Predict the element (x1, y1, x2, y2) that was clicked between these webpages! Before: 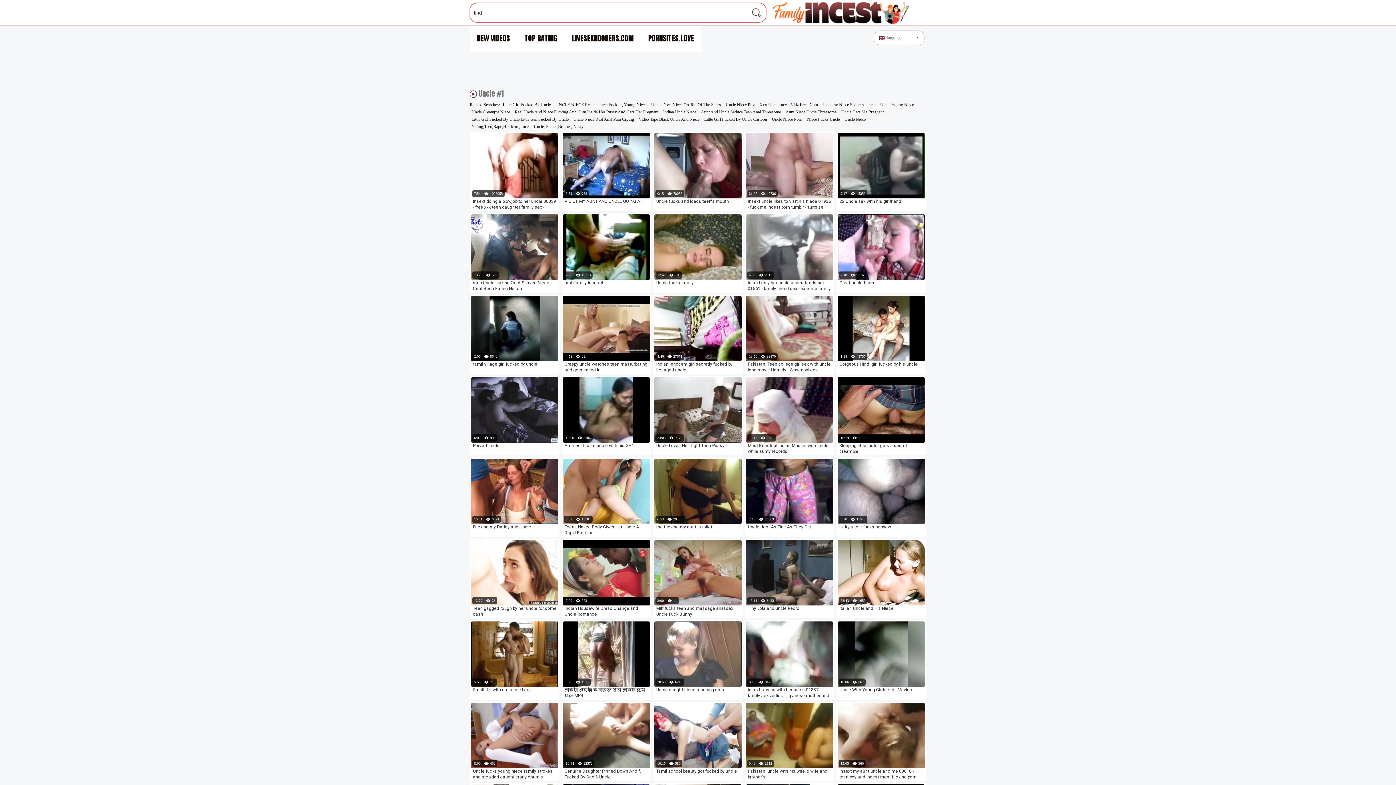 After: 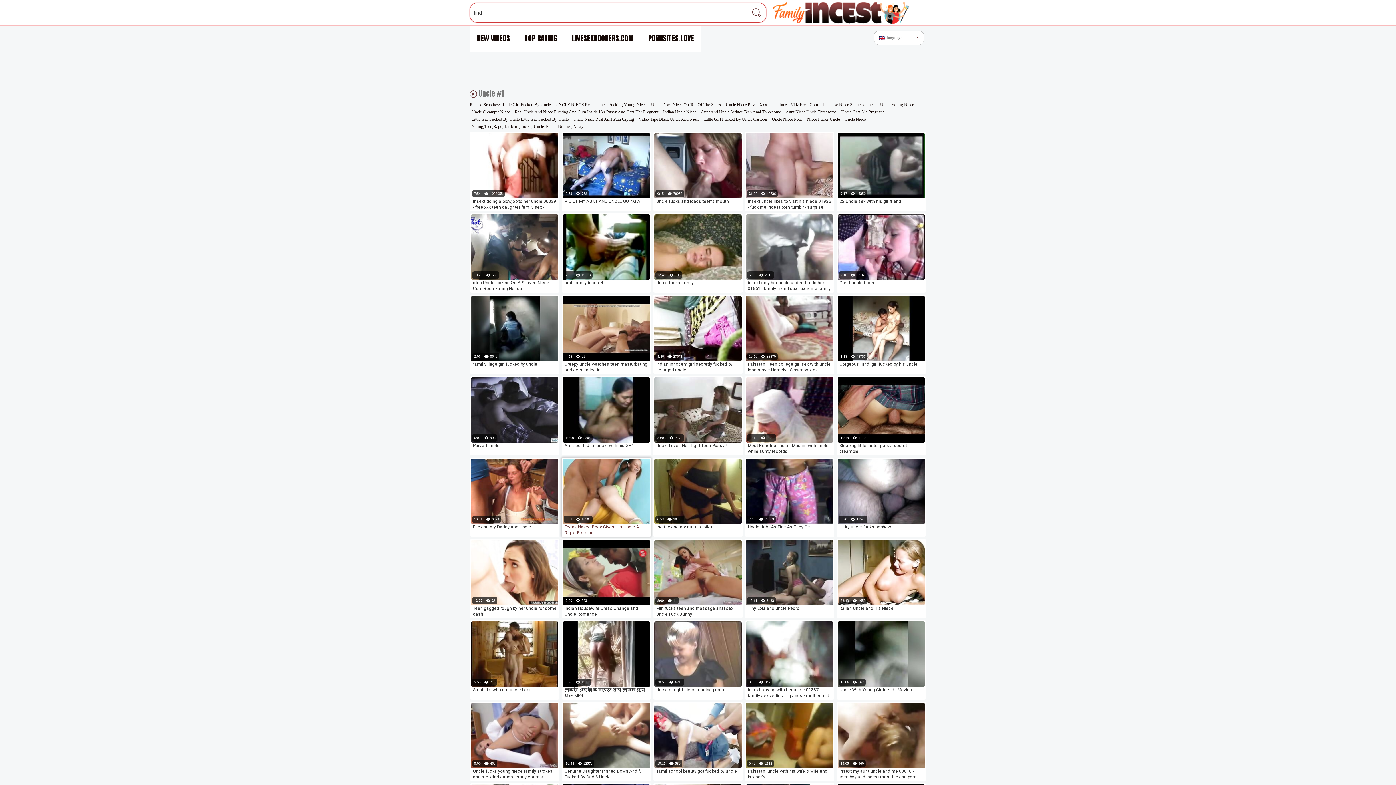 Action: bbox: (562, 458, 650, 536) label: 6:02
16504
Teens Naked Body Gives Her Uncle A Rapid Erection